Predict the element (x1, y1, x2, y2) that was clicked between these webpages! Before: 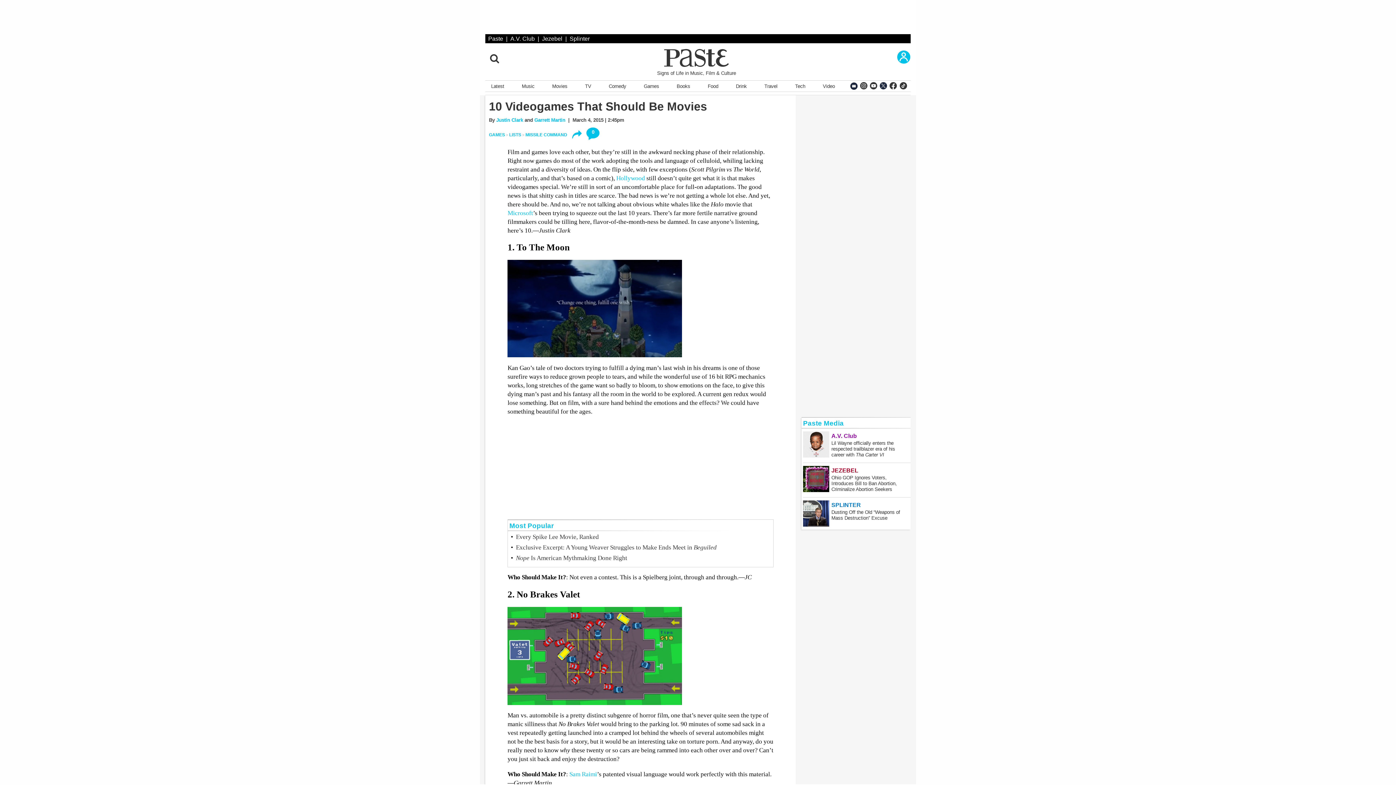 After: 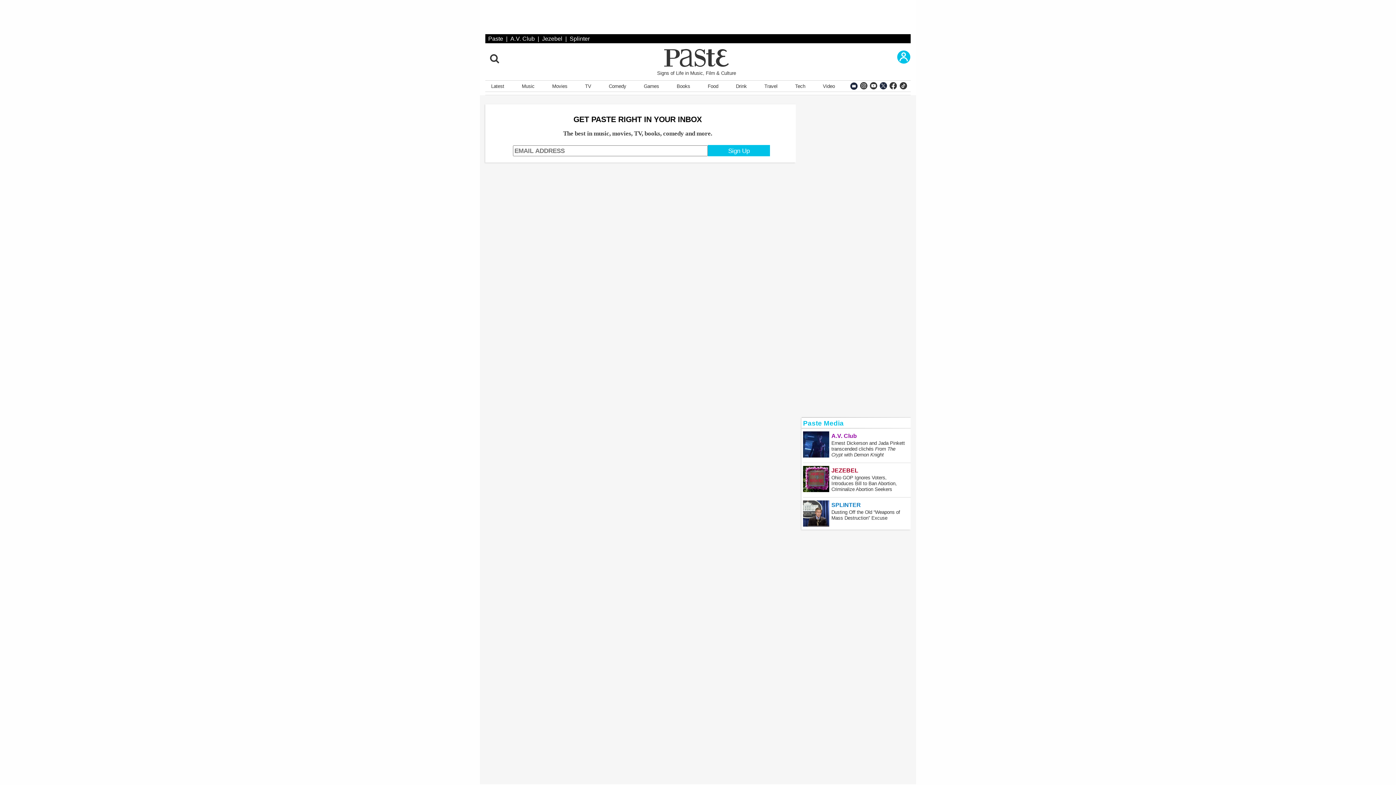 Action: bbox: (850, 85, 857, 94)